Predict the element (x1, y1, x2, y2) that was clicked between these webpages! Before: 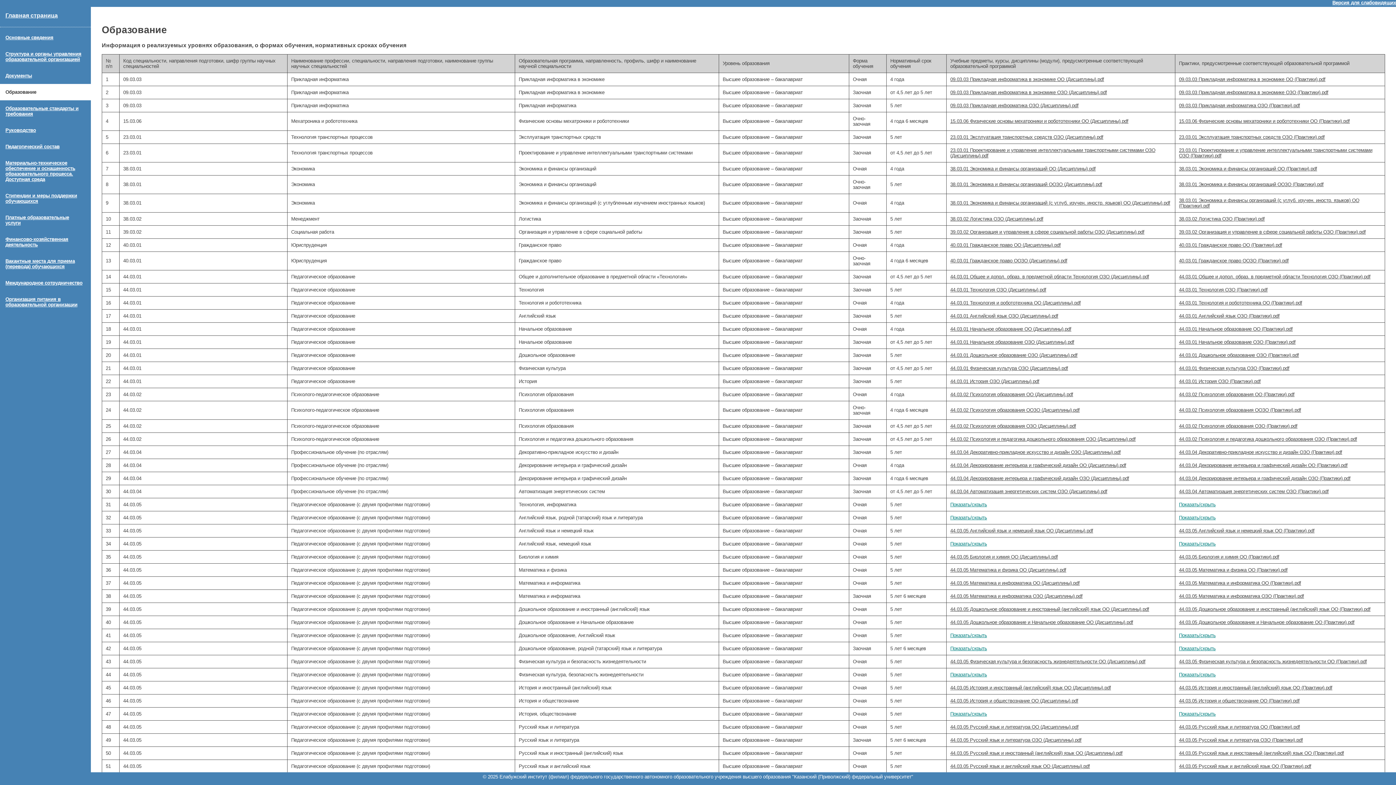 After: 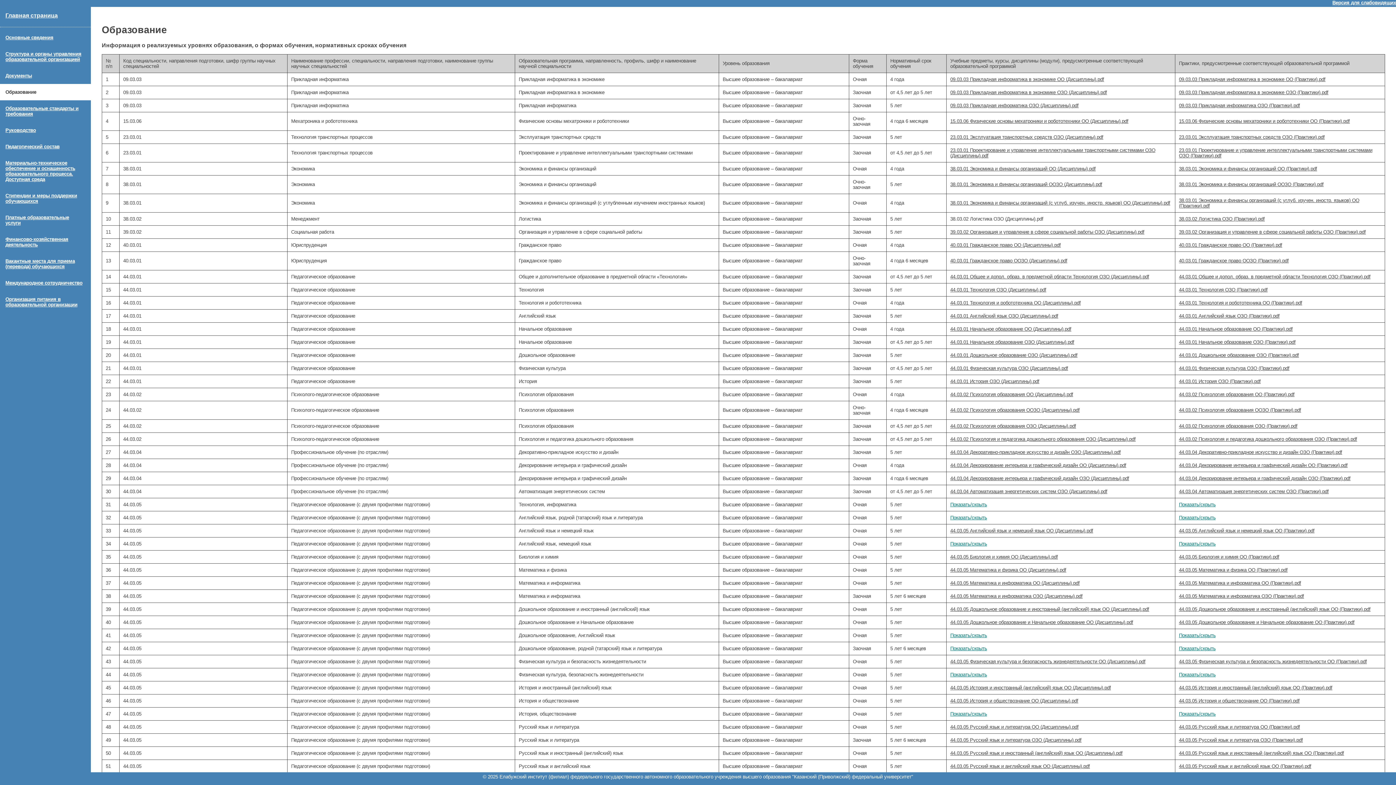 Action: bbox: (950, 216, 1043, 221) label: 38.03.02 Логистика ОЗО (Дисциплины).pdf